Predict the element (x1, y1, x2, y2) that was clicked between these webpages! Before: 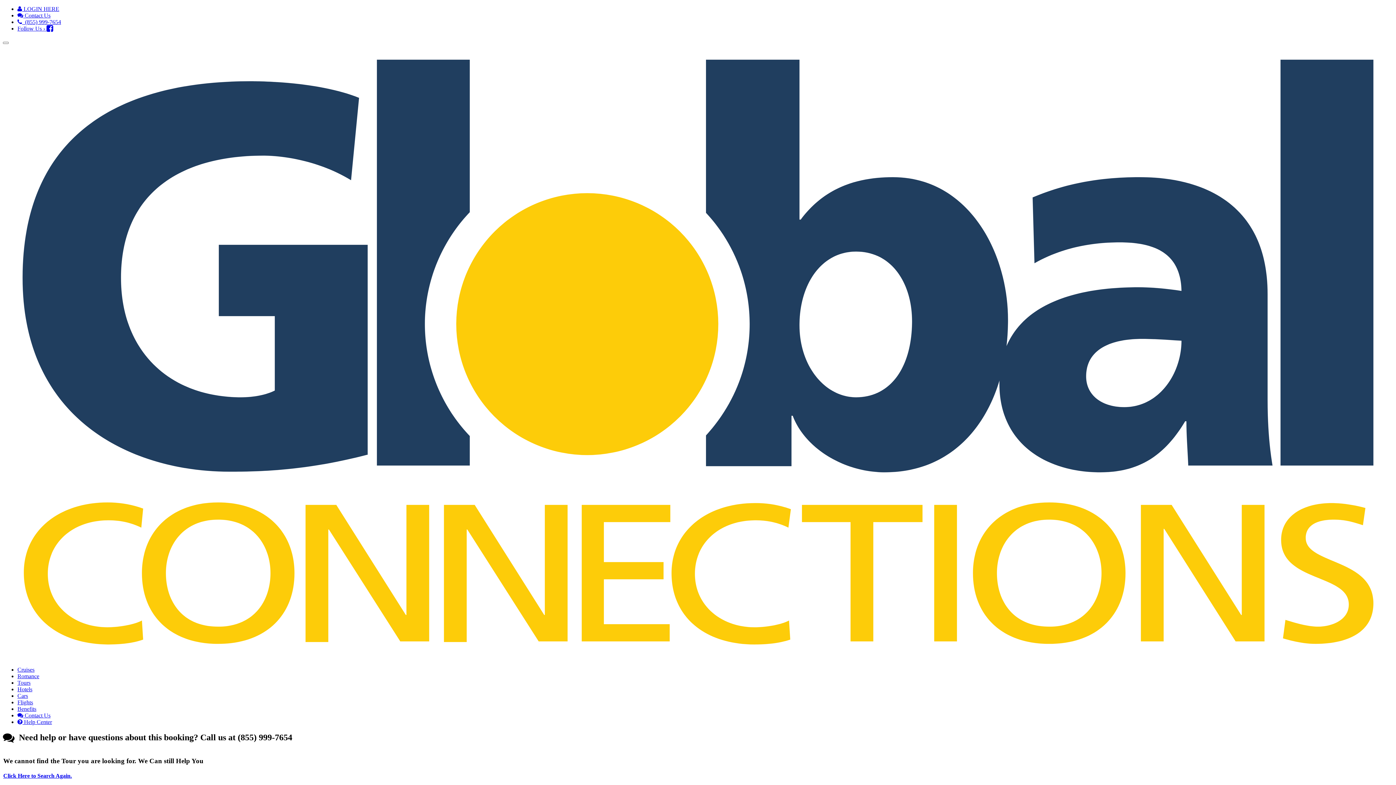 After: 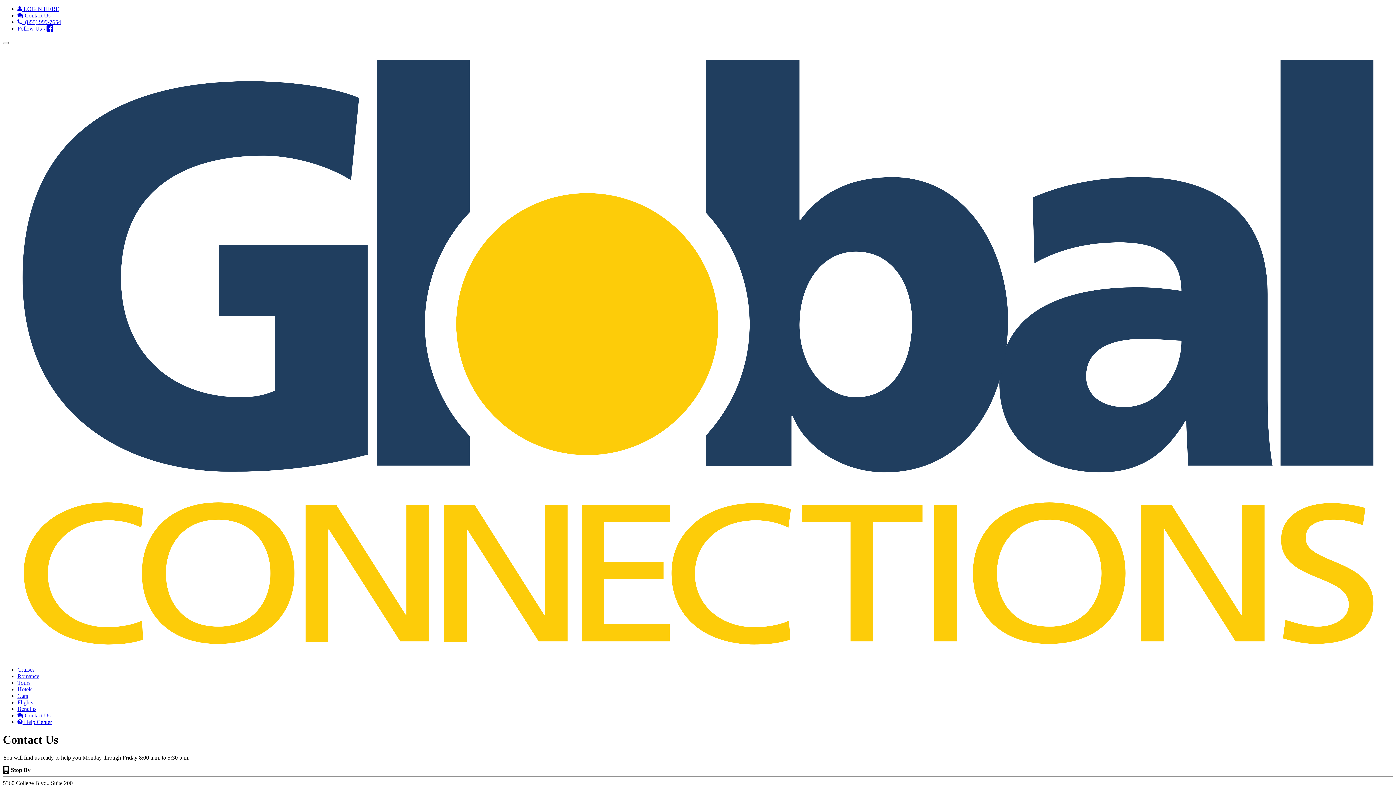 Action: label:  Contact Us bbox: (17, 12, 50, 18)